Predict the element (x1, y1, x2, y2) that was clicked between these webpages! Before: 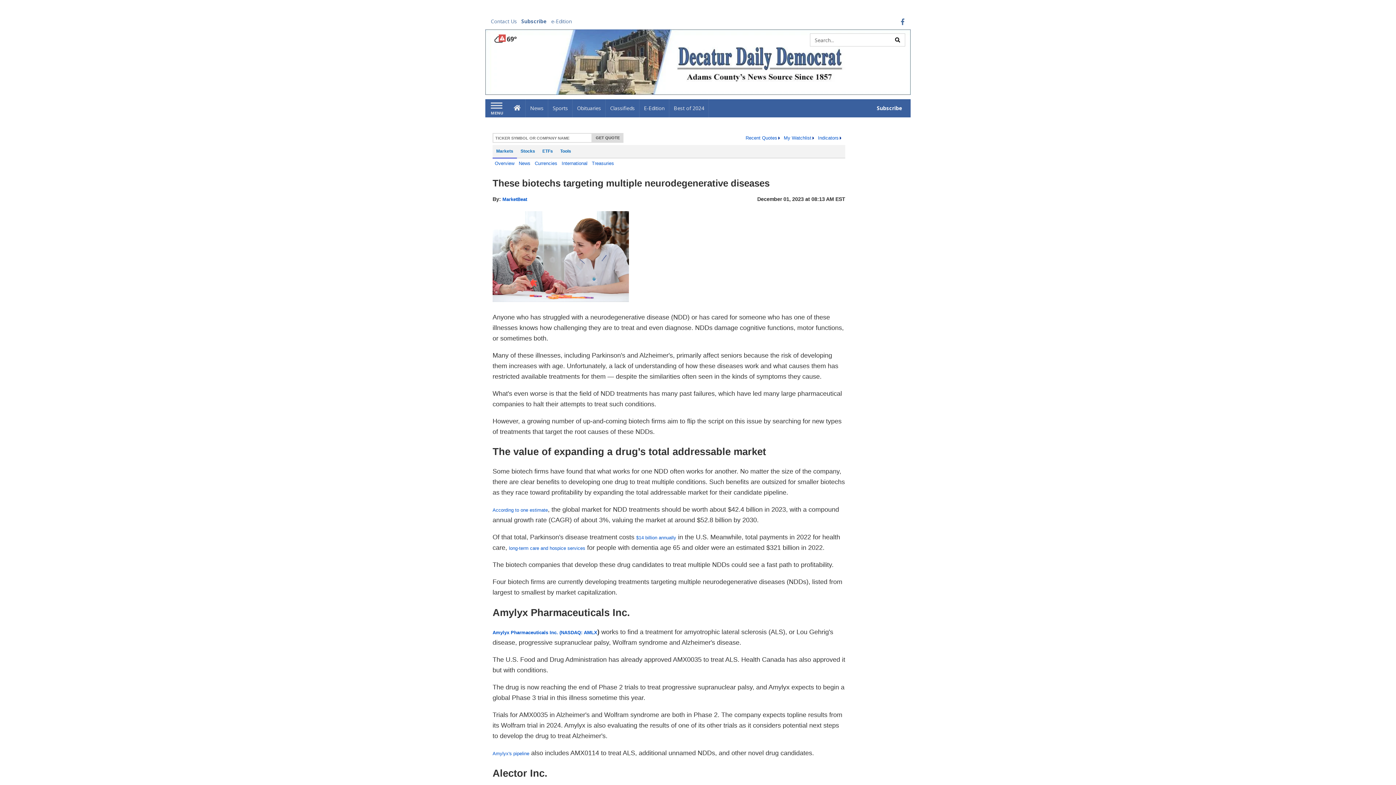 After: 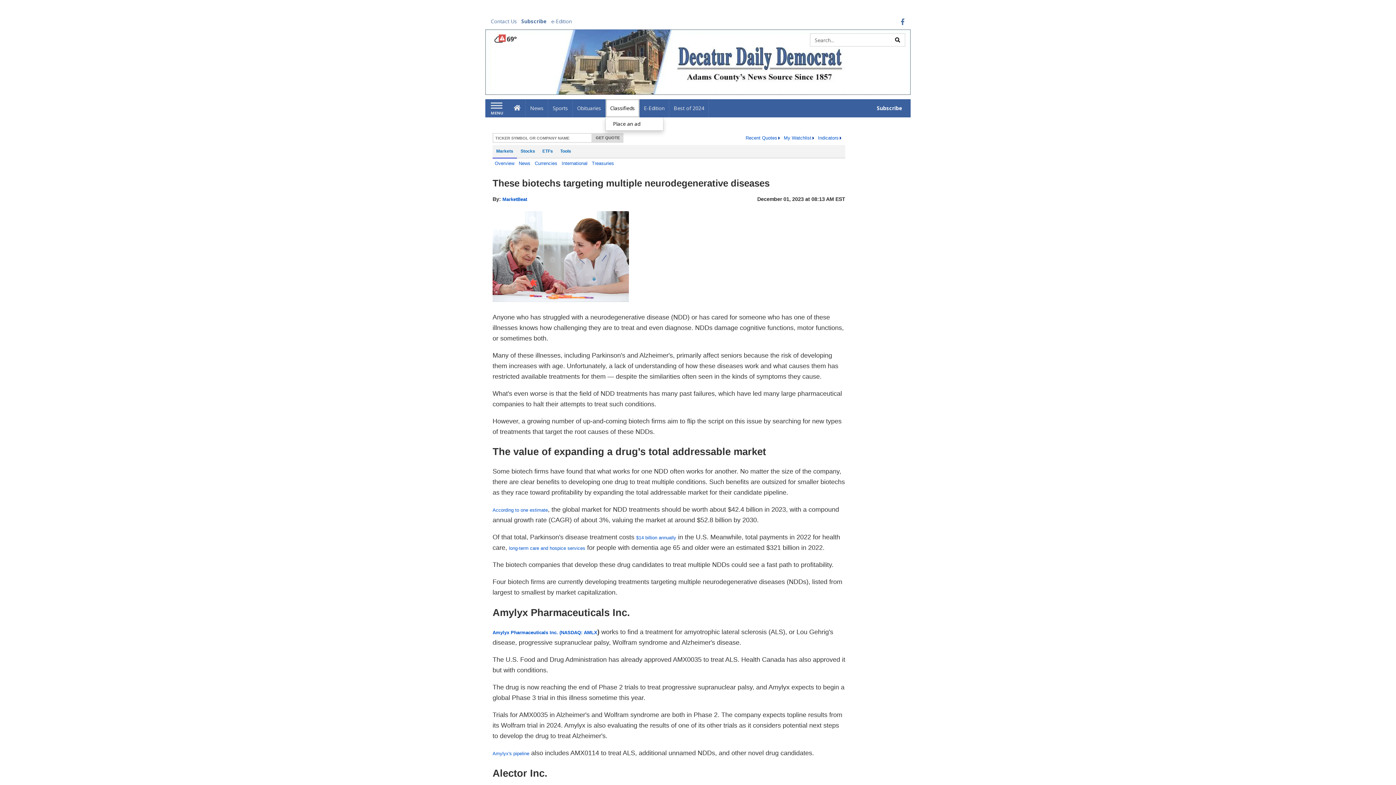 Action: bbox: (605, 99, 639, 117) label: Classifieds